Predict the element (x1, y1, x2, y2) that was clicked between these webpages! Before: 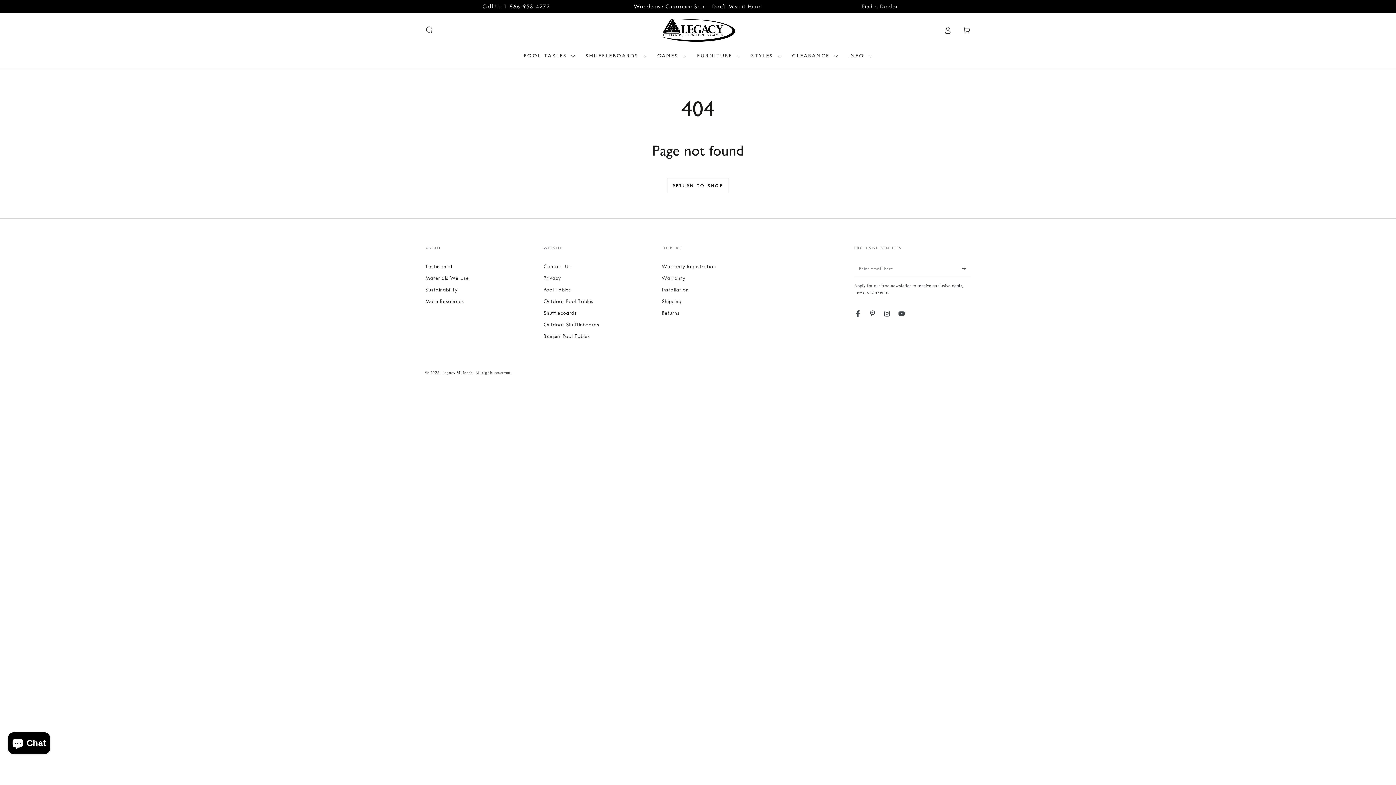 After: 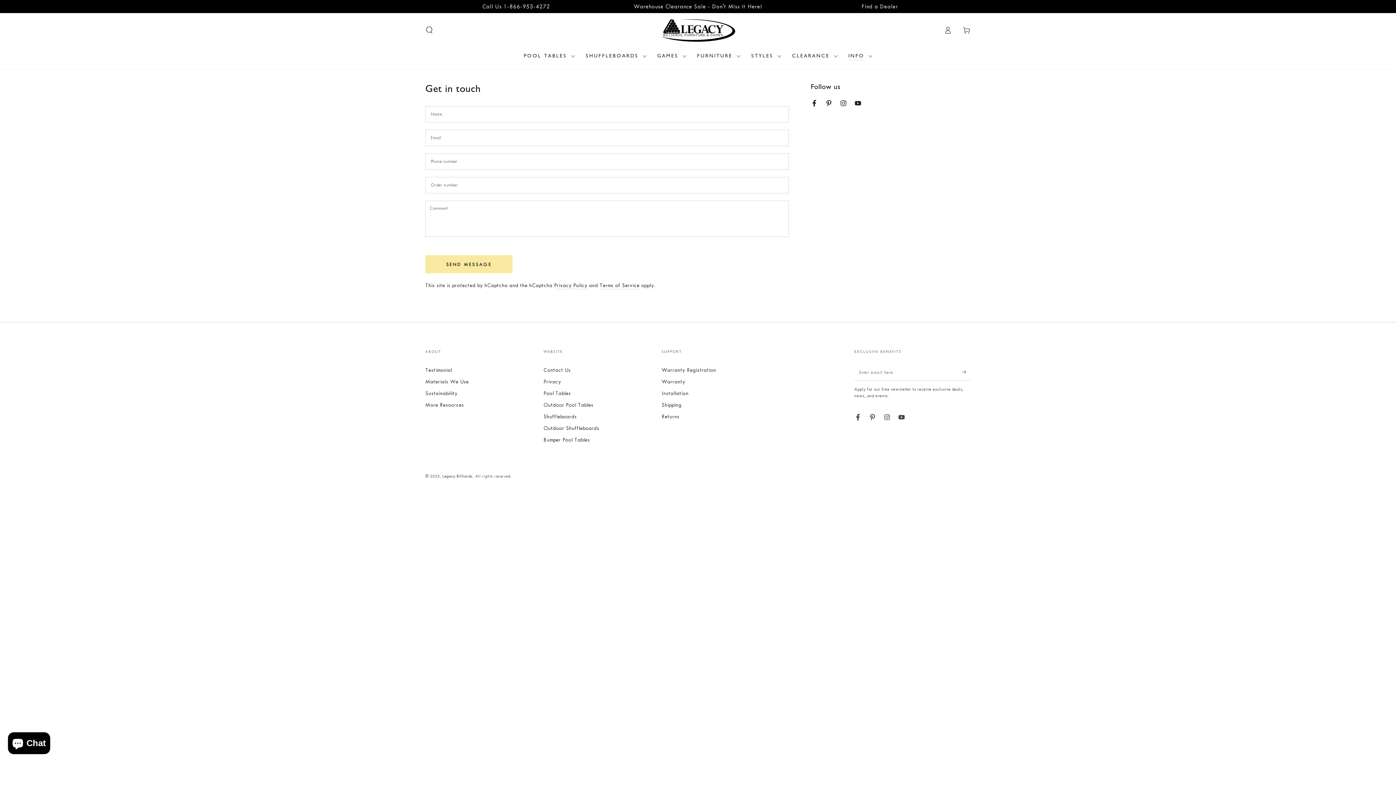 Action: label: Contact Us bbox: (543, 263, 570, 269)